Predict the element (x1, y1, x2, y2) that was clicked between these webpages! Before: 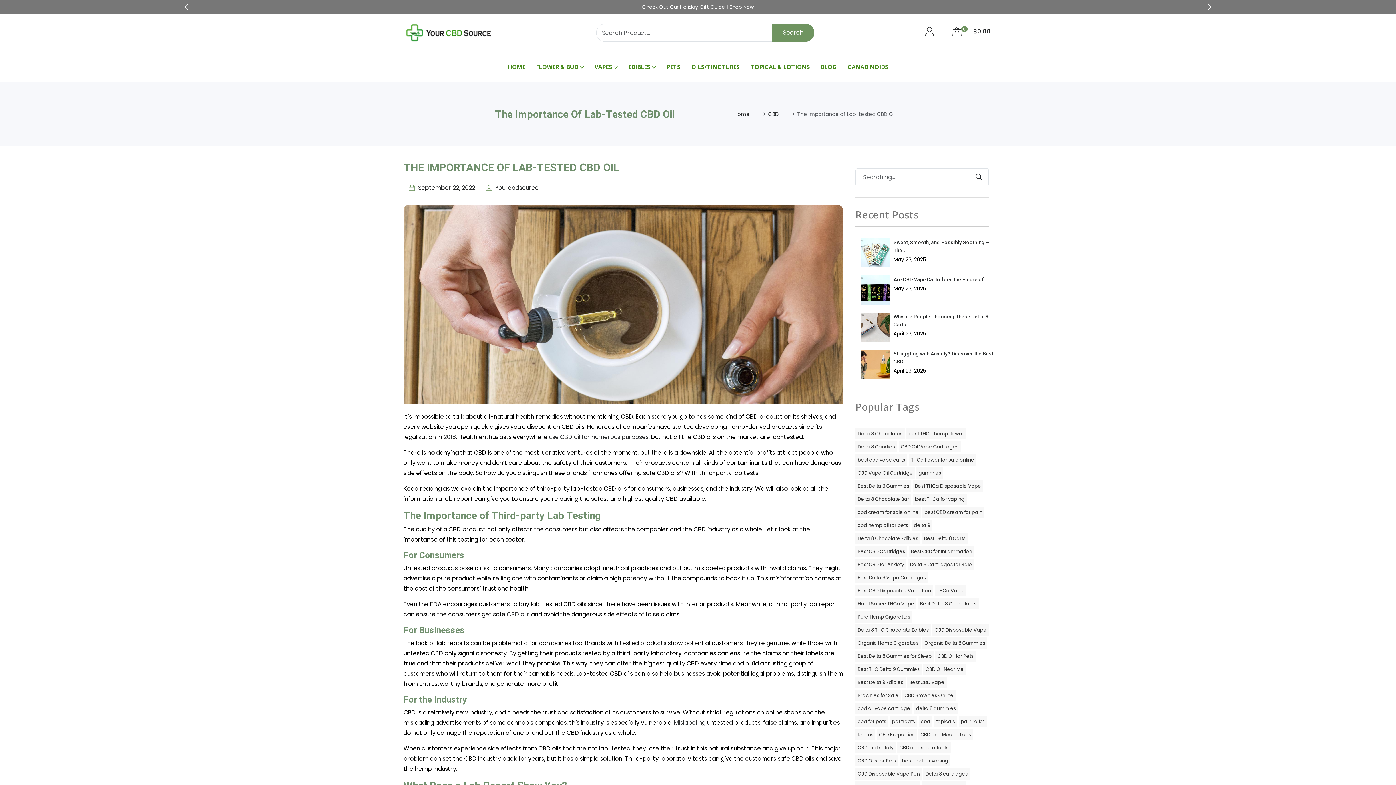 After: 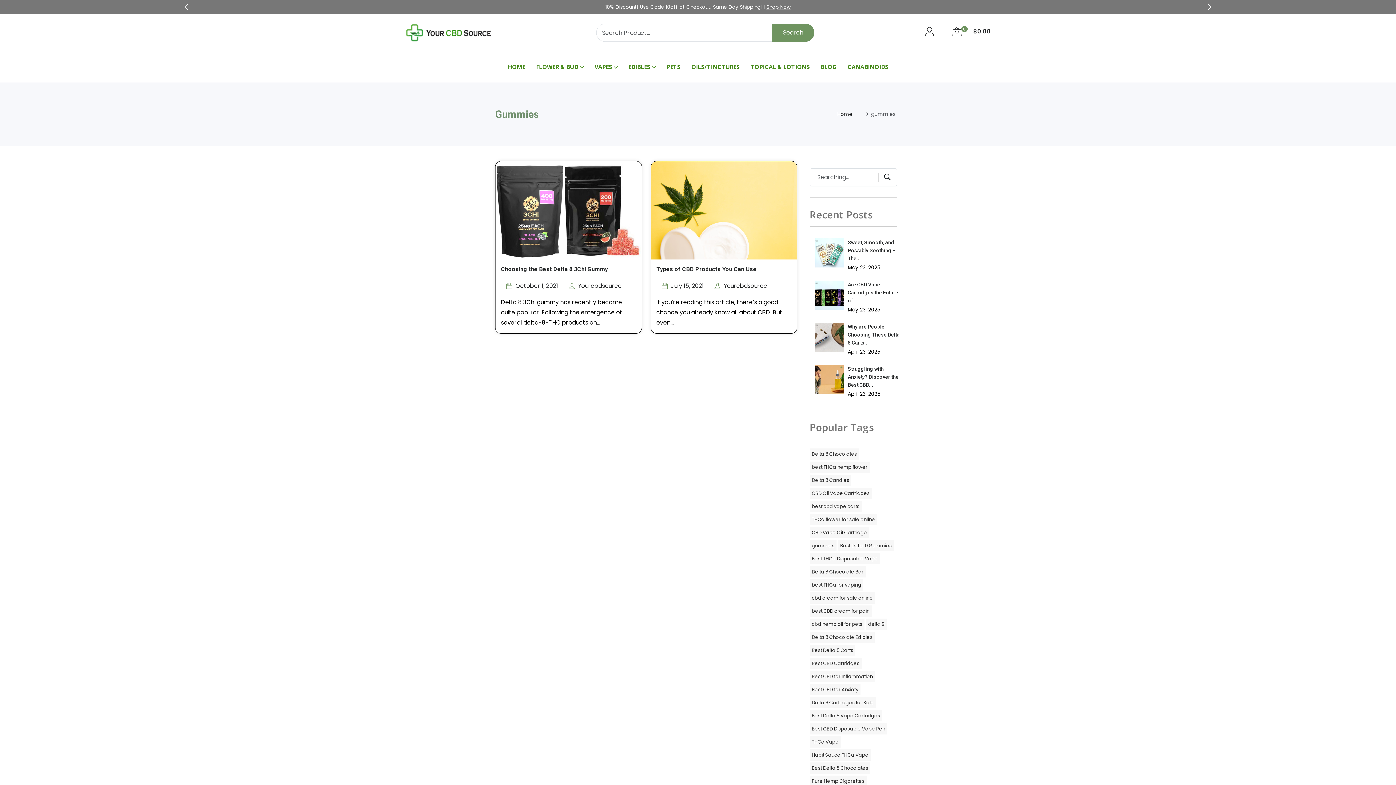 Action: label: gummies bbox: (916, 467, 943, 478)